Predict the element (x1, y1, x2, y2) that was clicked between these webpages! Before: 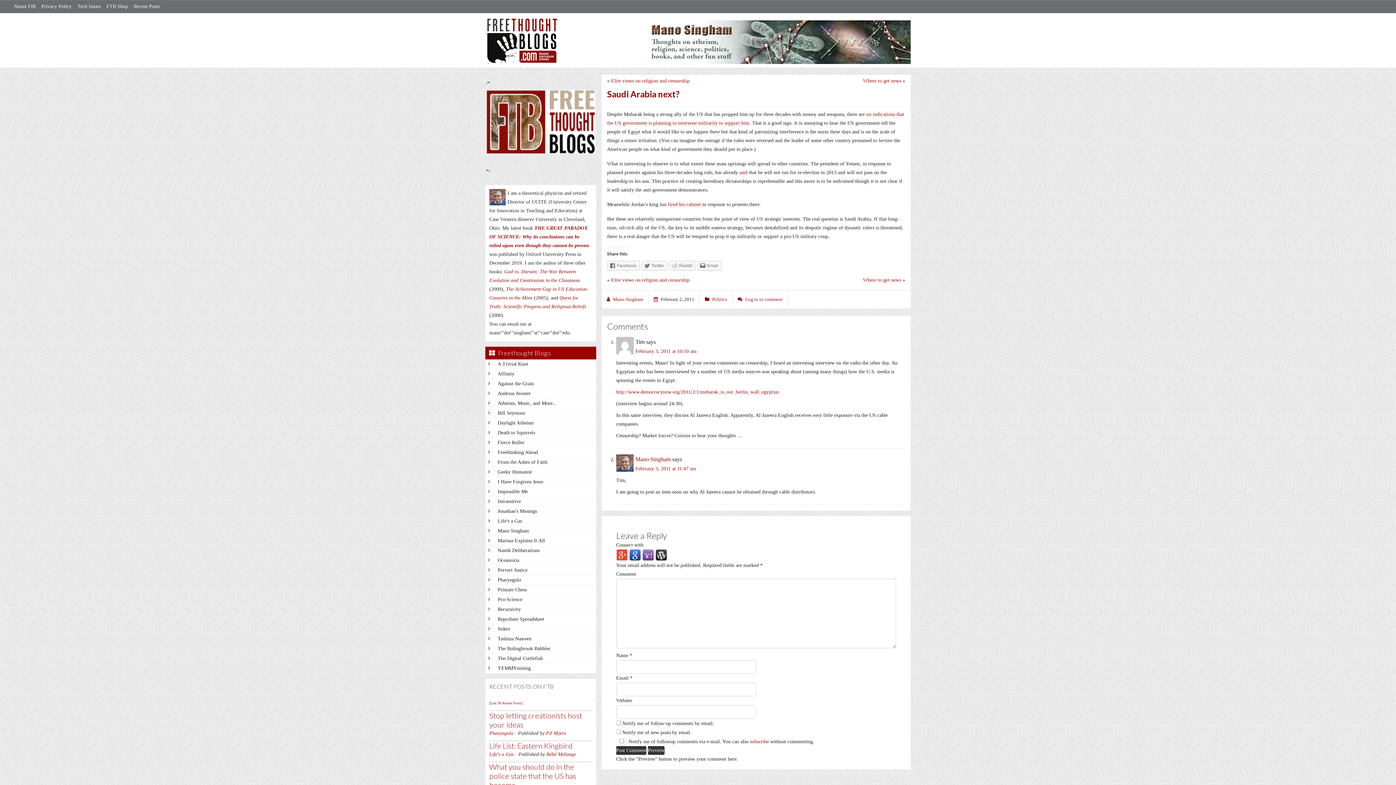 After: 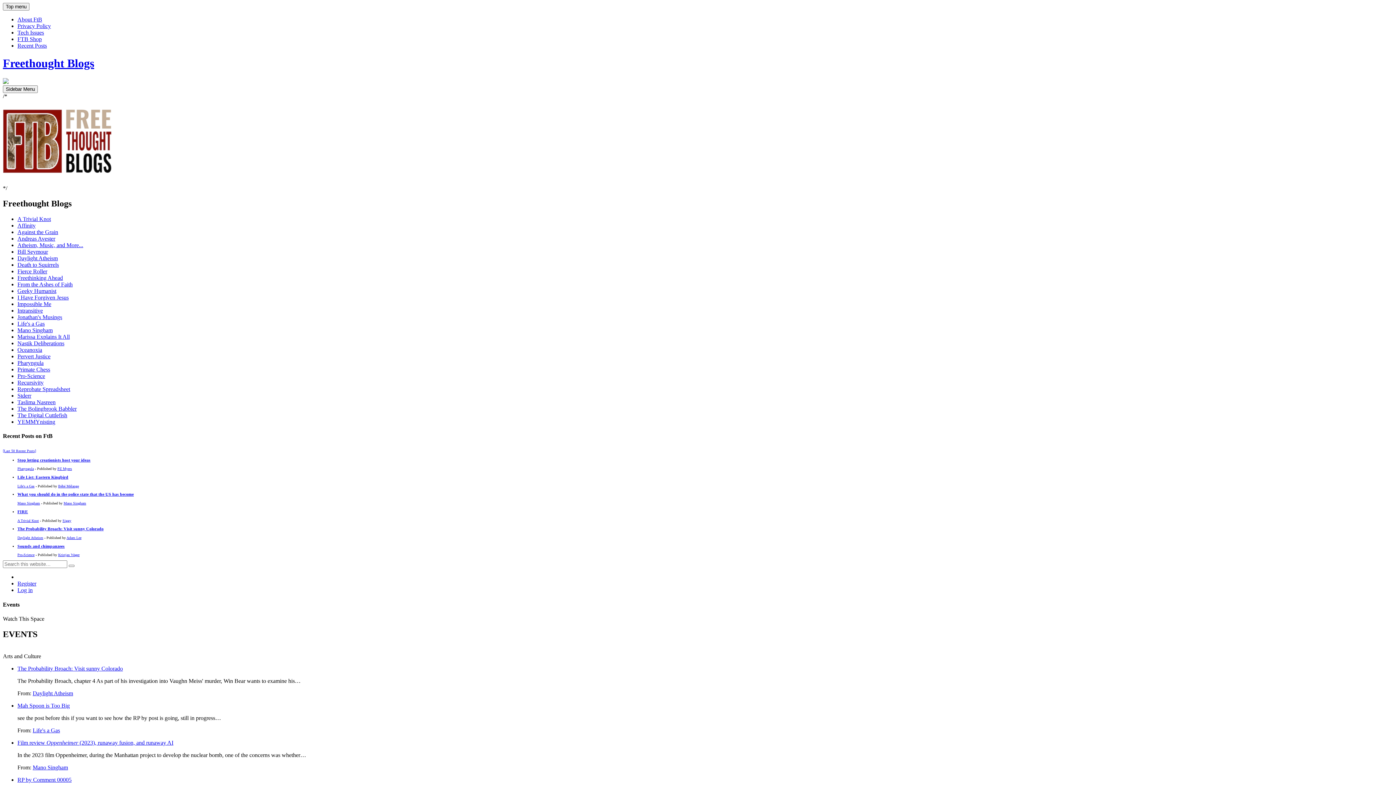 Action: bbox: (485, 37, 558, 42)